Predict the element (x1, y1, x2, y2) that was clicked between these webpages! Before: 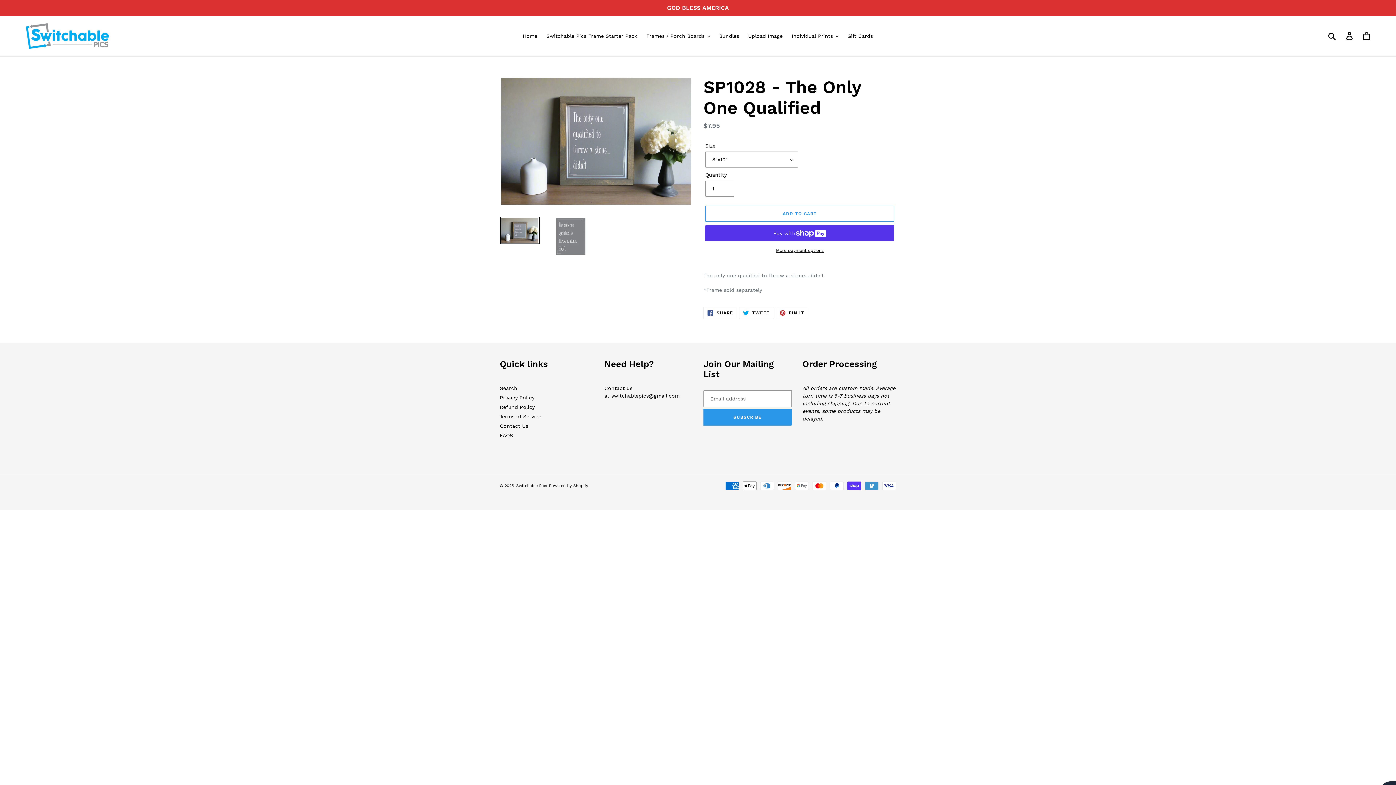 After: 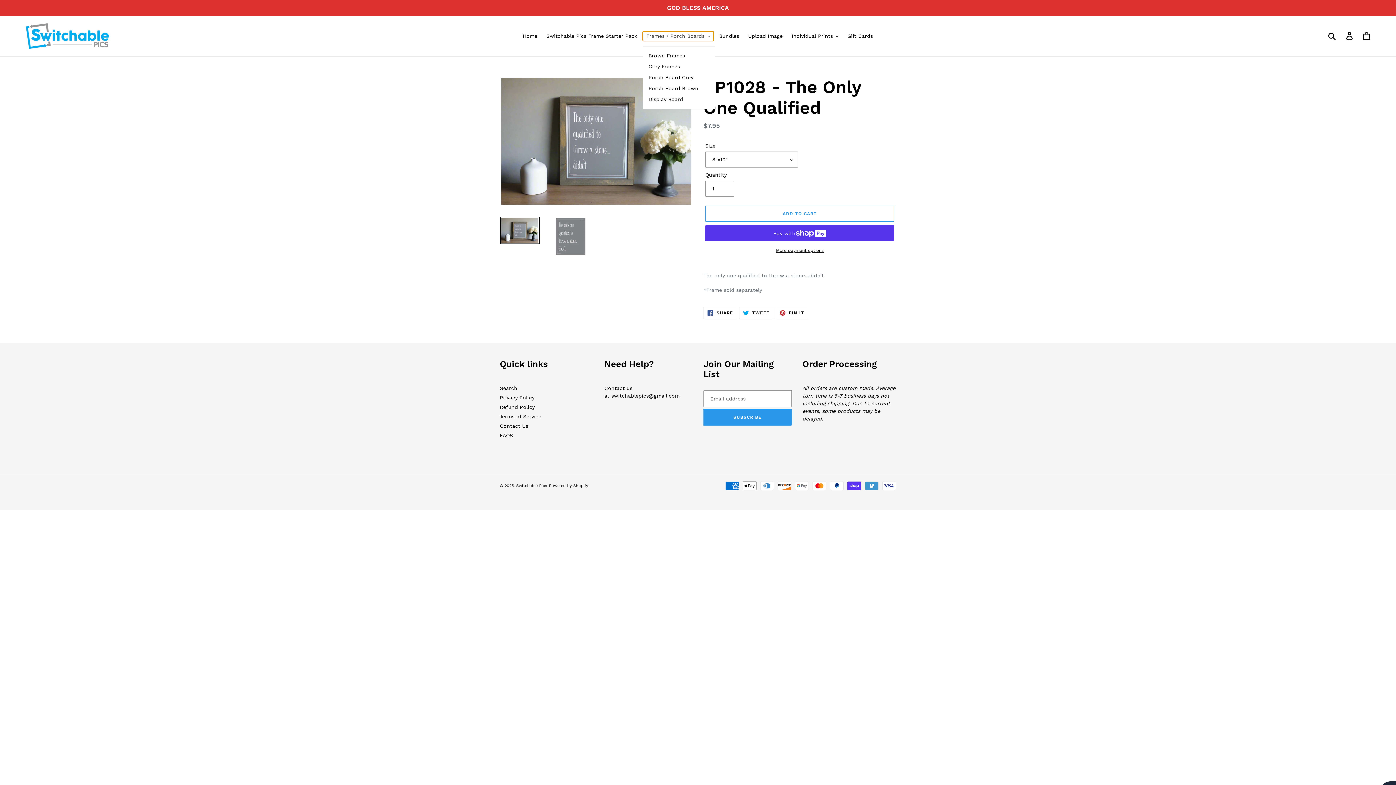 Action: bbox: (642, 31, 713, 41) label: Frames / Porch Boards